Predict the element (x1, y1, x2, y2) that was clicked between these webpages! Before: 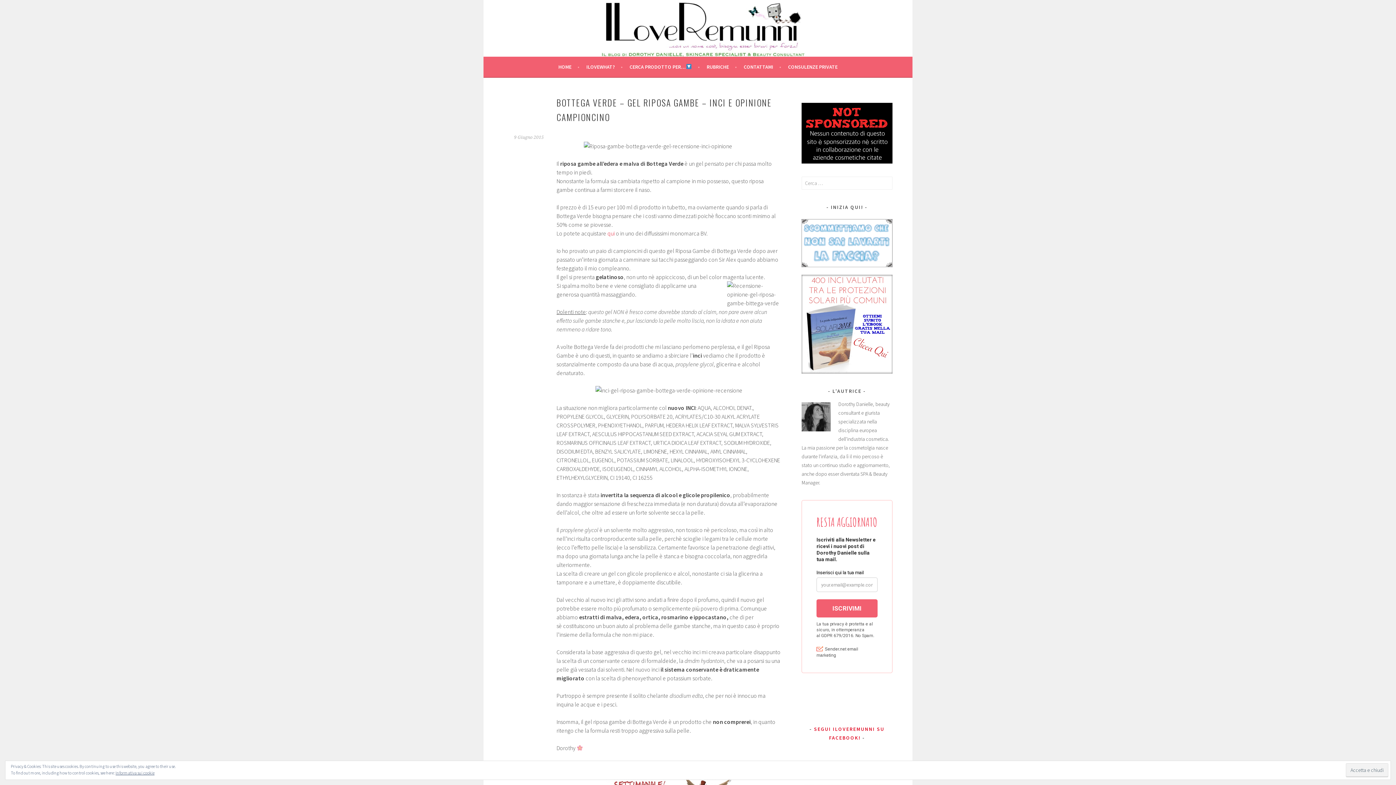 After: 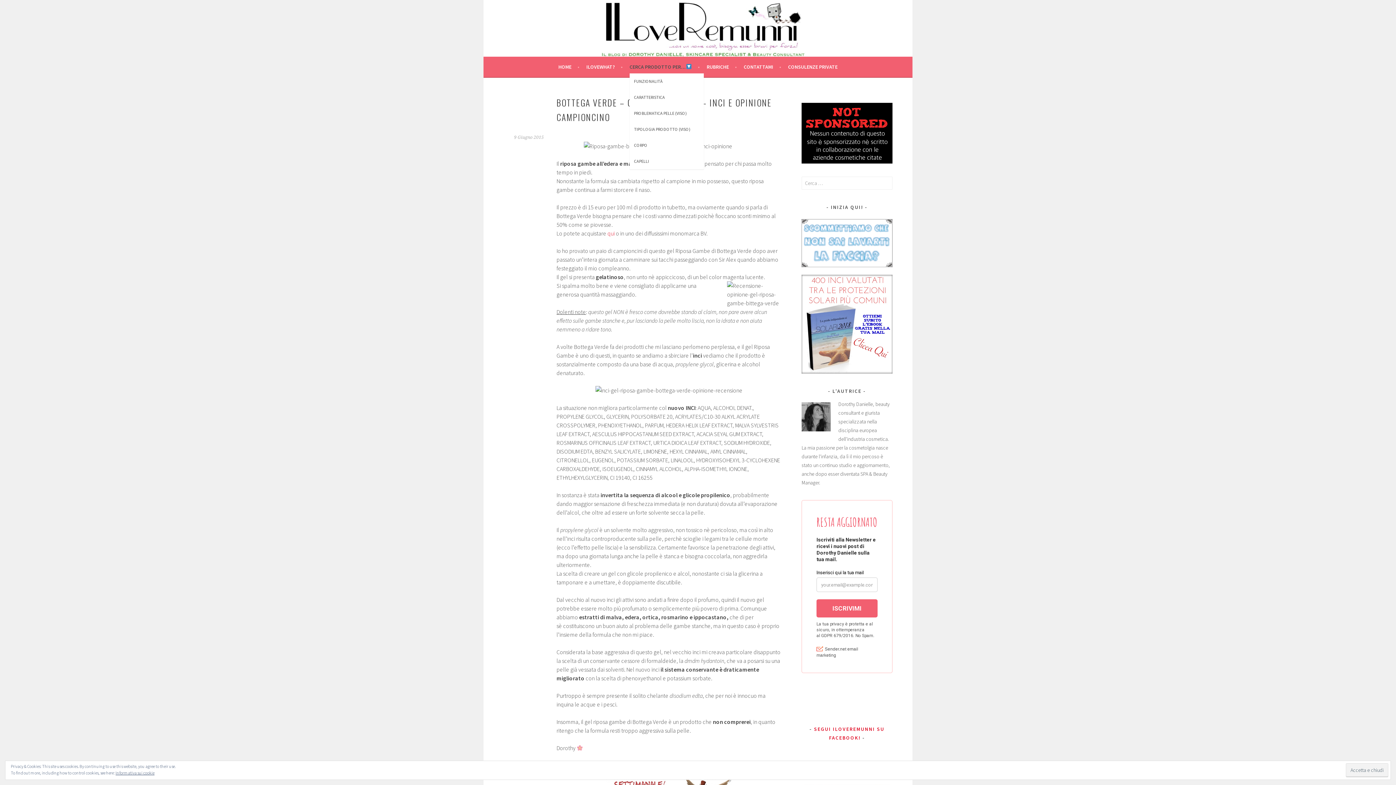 Action: label: CERCA PRODOTTO PER… bbox: (629, 62, 699, 71)